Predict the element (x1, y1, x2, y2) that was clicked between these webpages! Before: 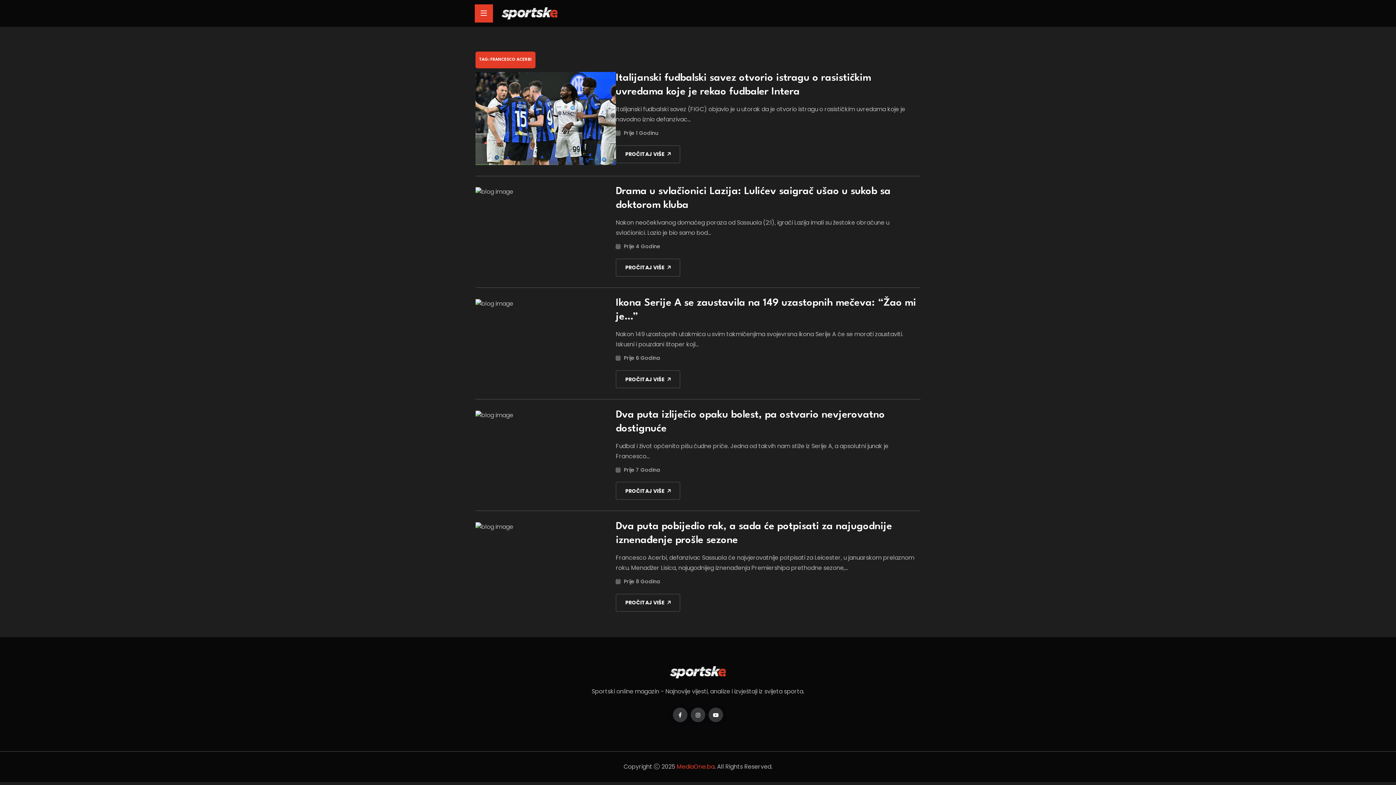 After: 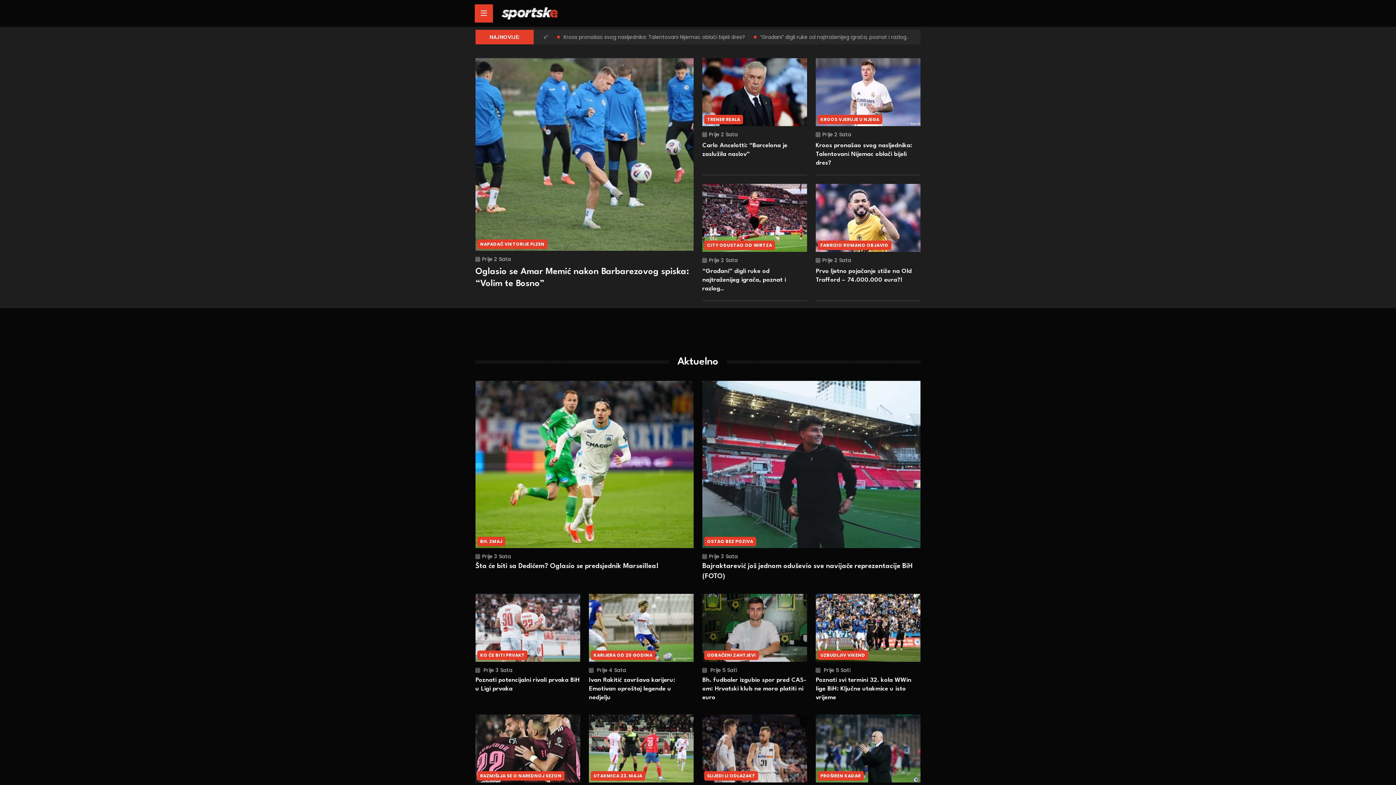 Action: bbox: (501, 8, 557, 17)